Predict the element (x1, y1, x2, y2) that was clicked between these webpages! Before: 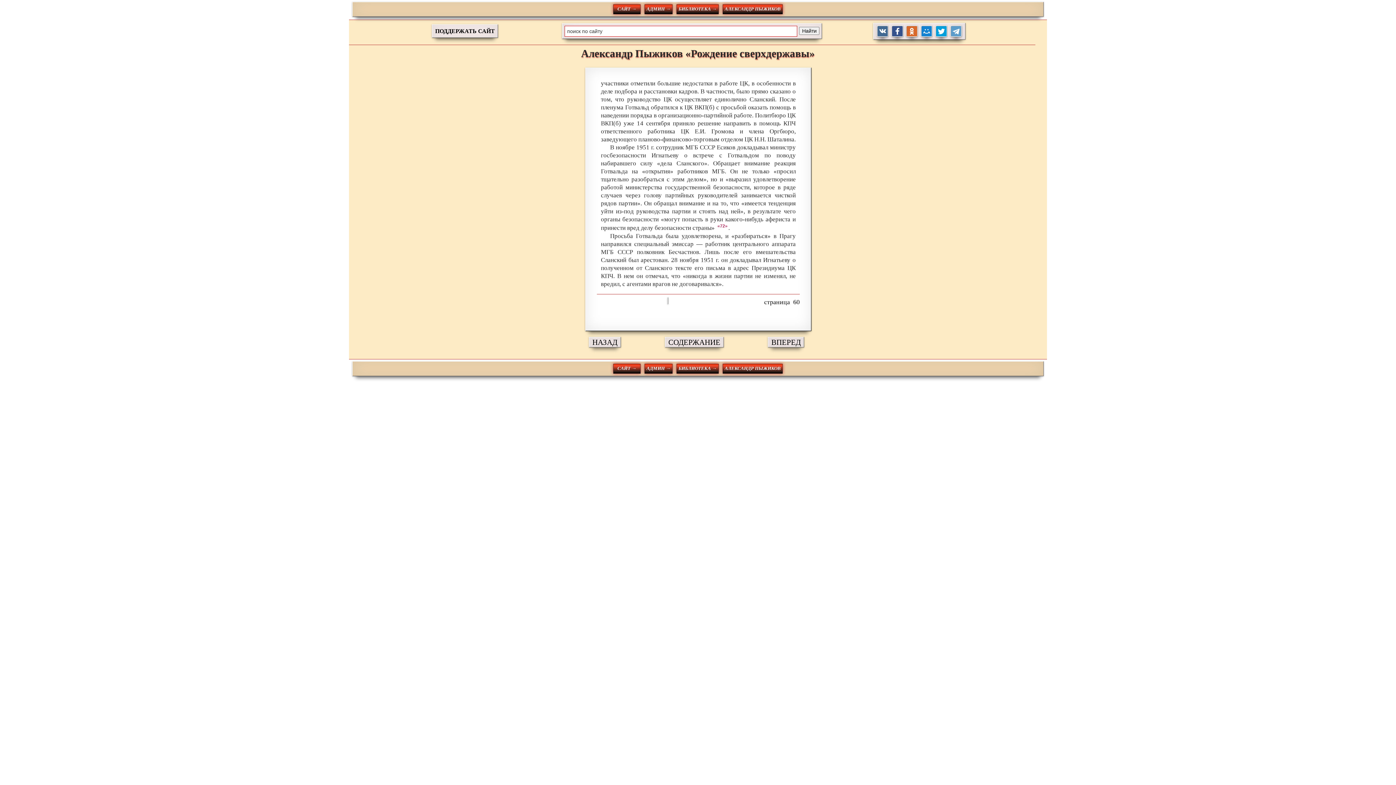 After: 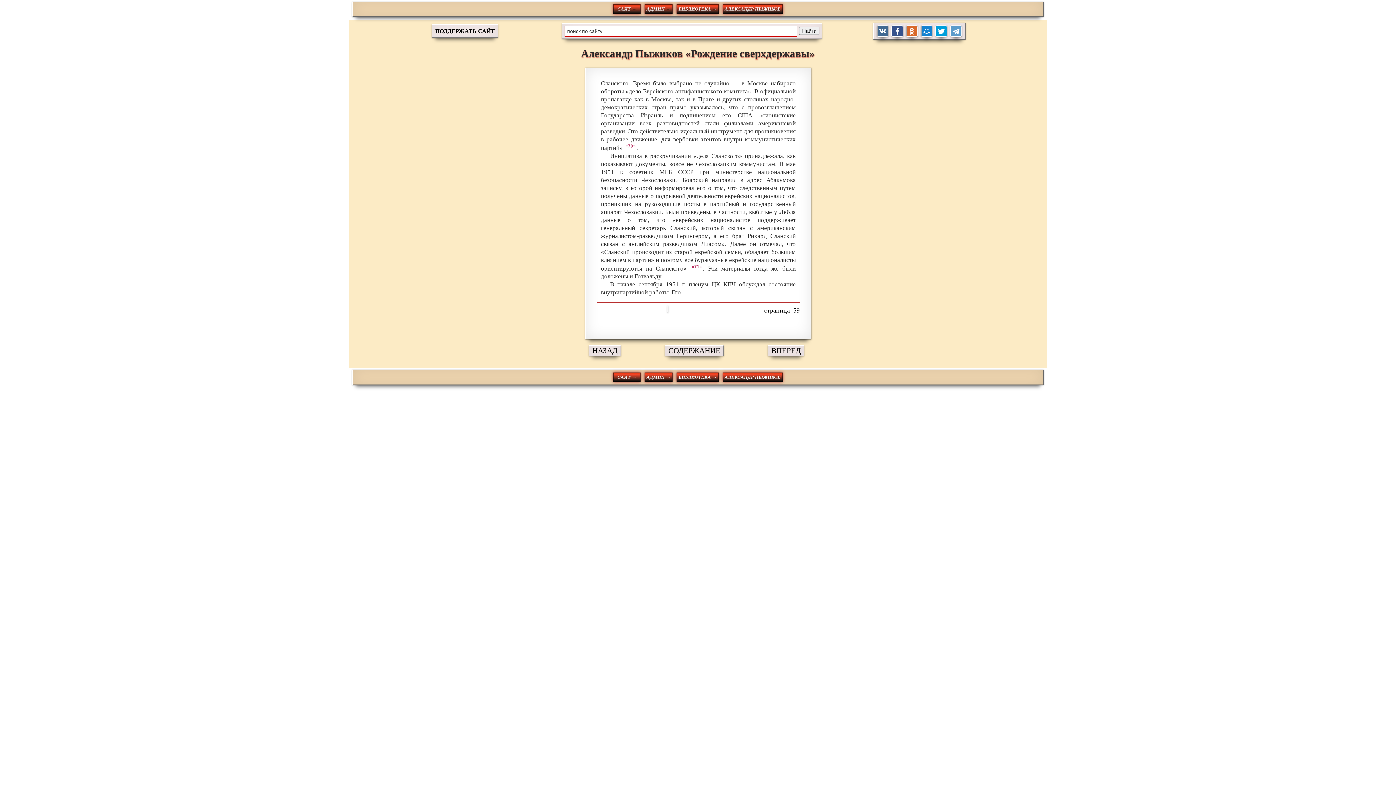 Action: label: НАЗАД bbox: (589, 336, 620, 347)